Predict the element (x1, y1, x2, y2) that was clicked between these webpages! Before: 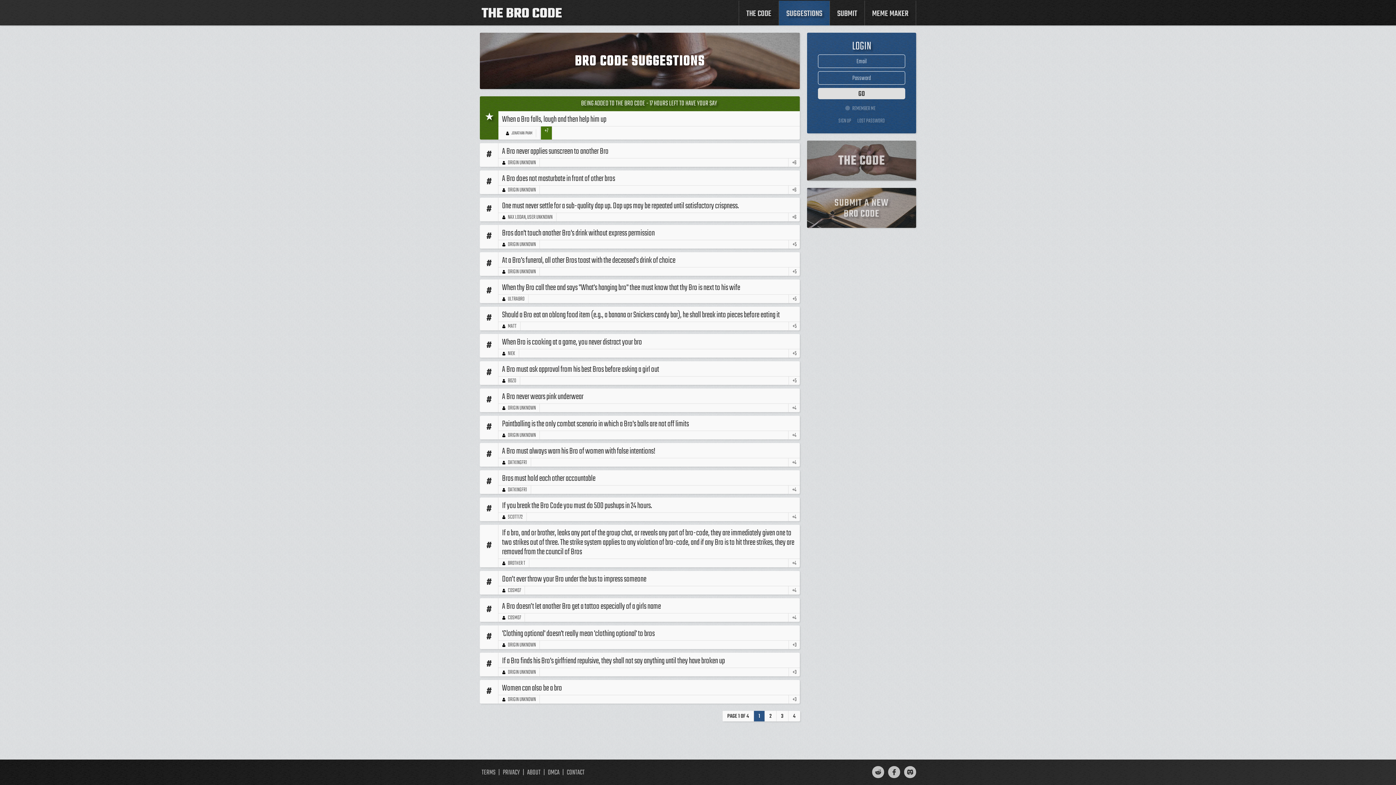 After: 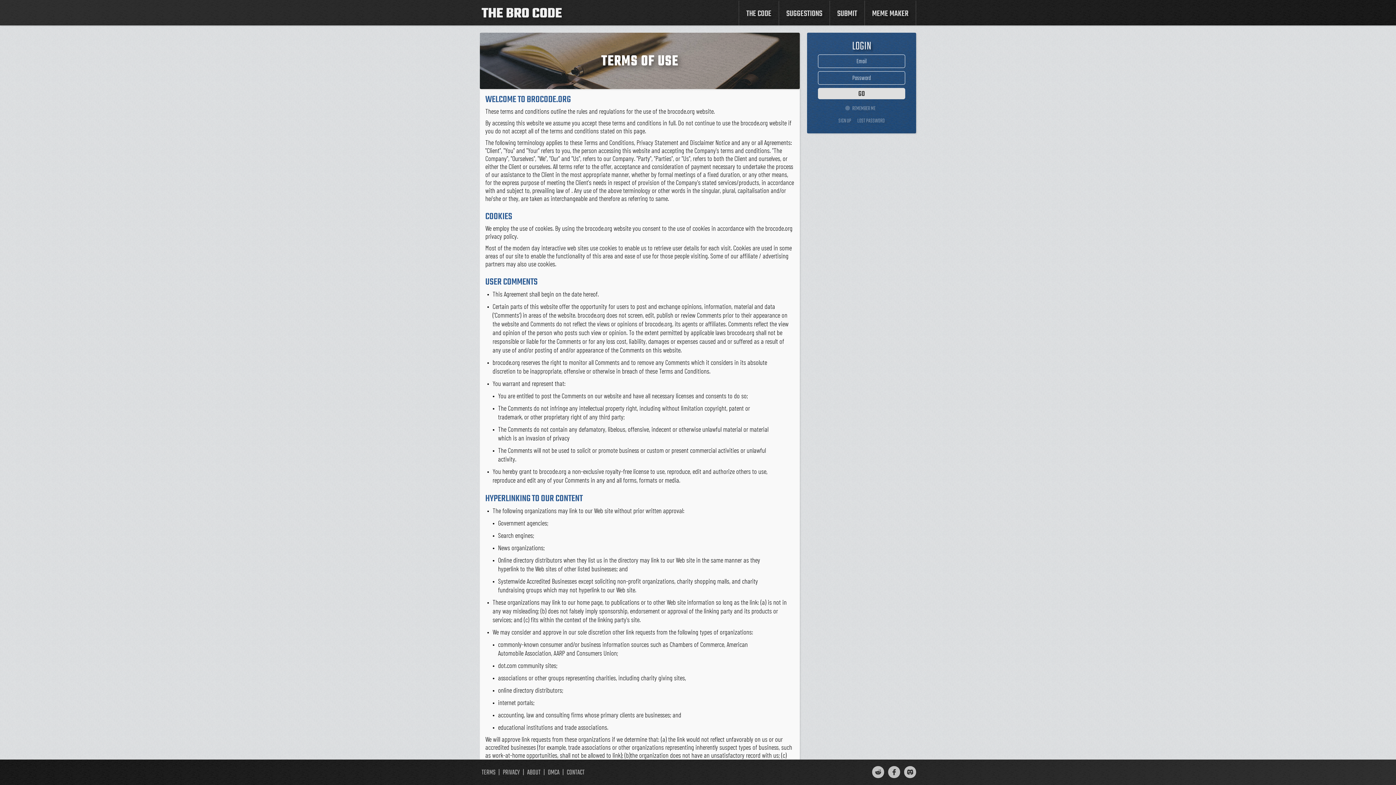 Action: label: TERMS bbox: (481, 767, 495, 778)